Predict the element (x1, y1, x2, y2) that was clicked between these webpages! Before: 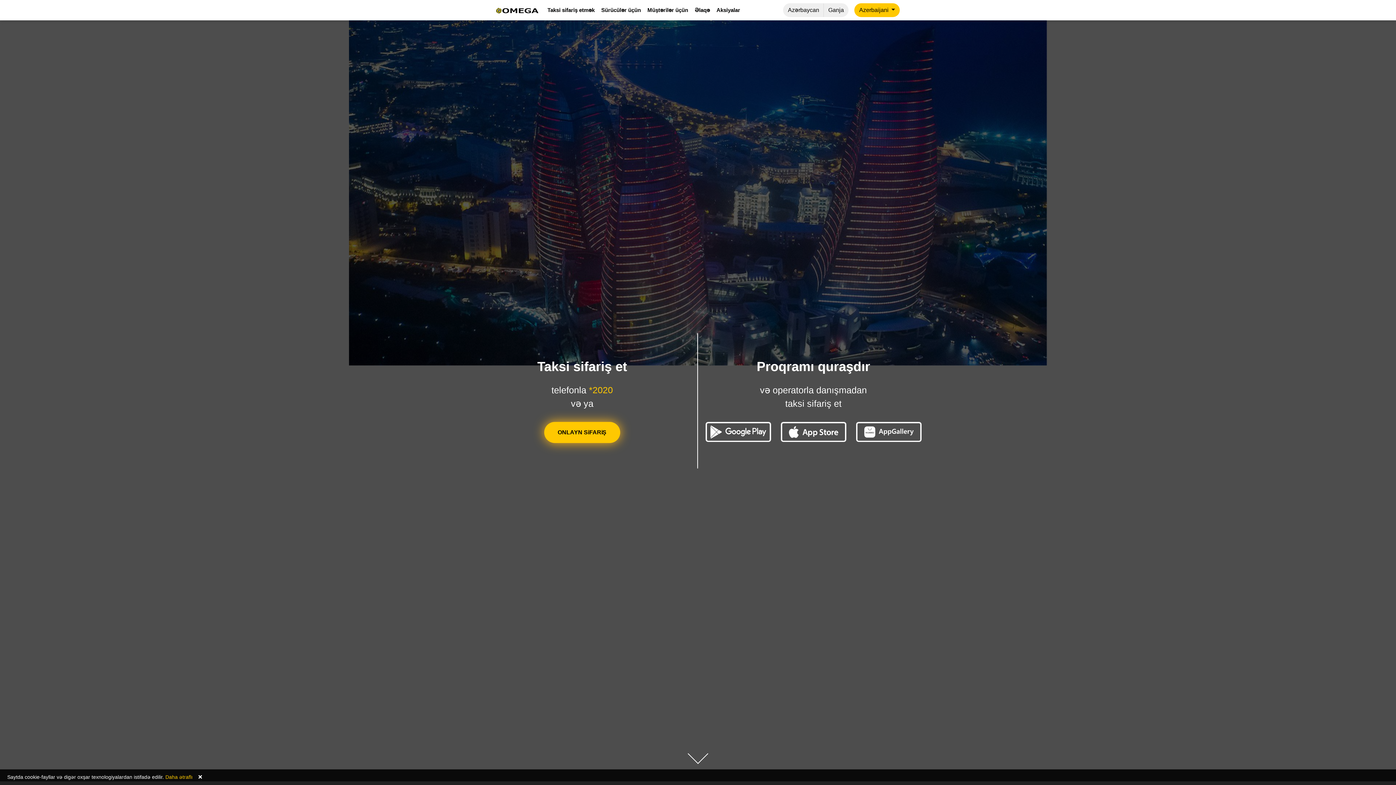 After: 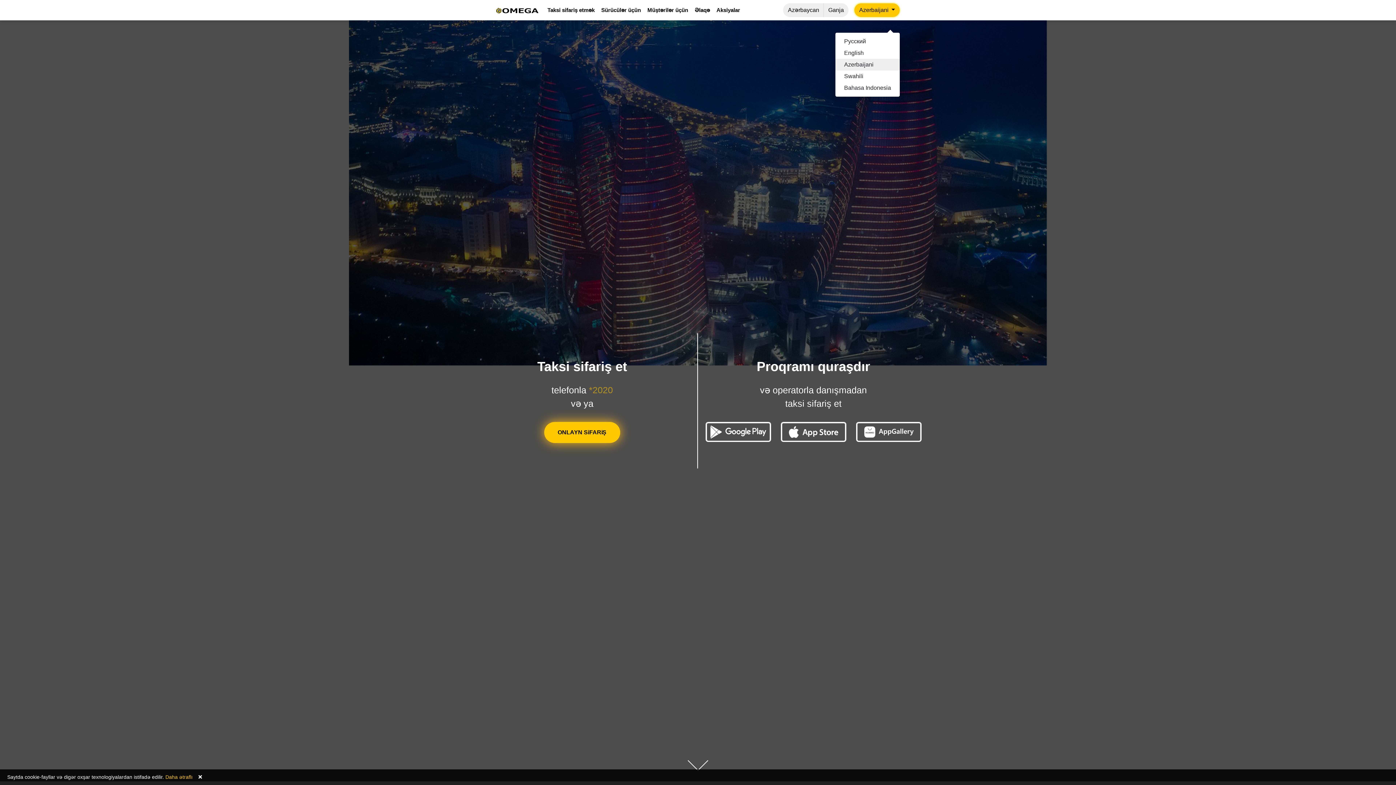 Action: label: Azerbaijani  bbox: (854, 3, 900, 17)